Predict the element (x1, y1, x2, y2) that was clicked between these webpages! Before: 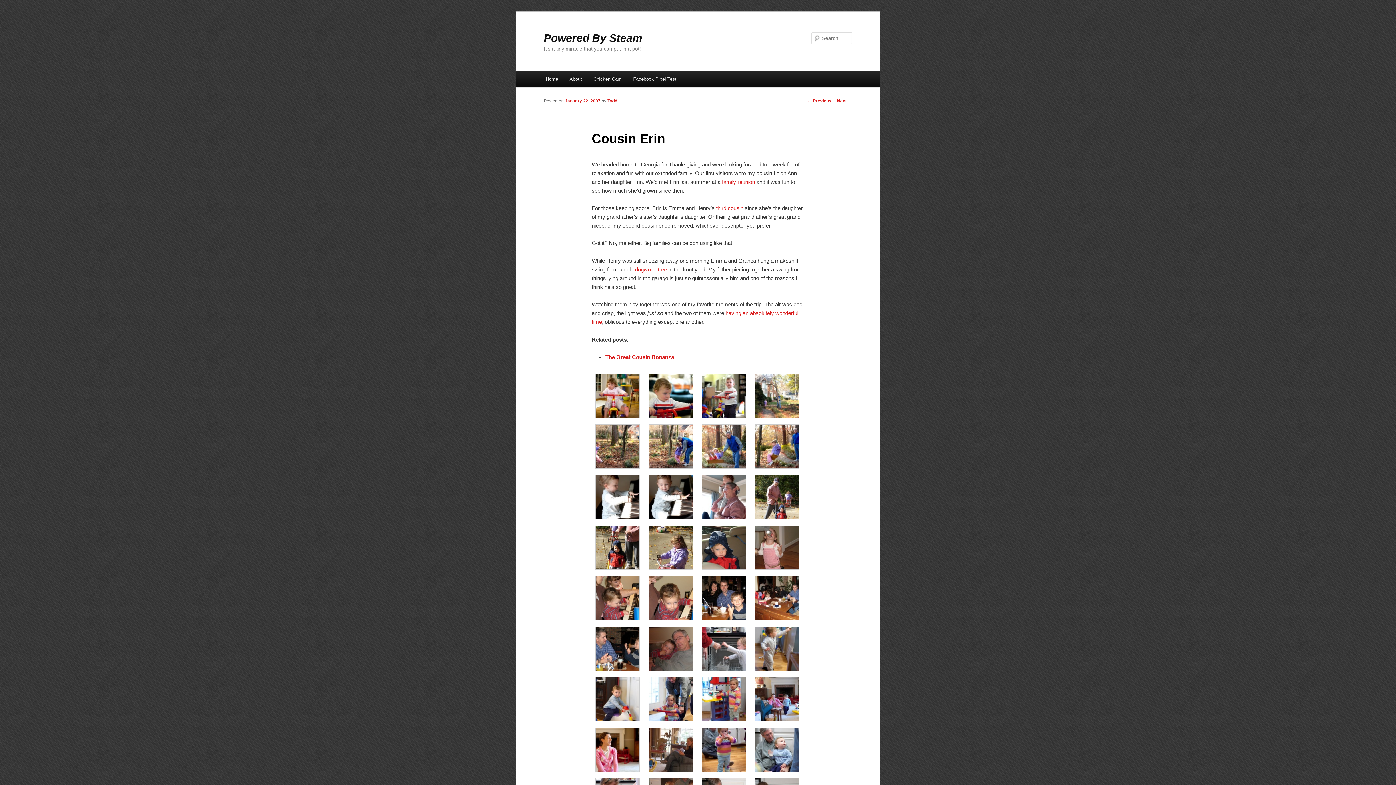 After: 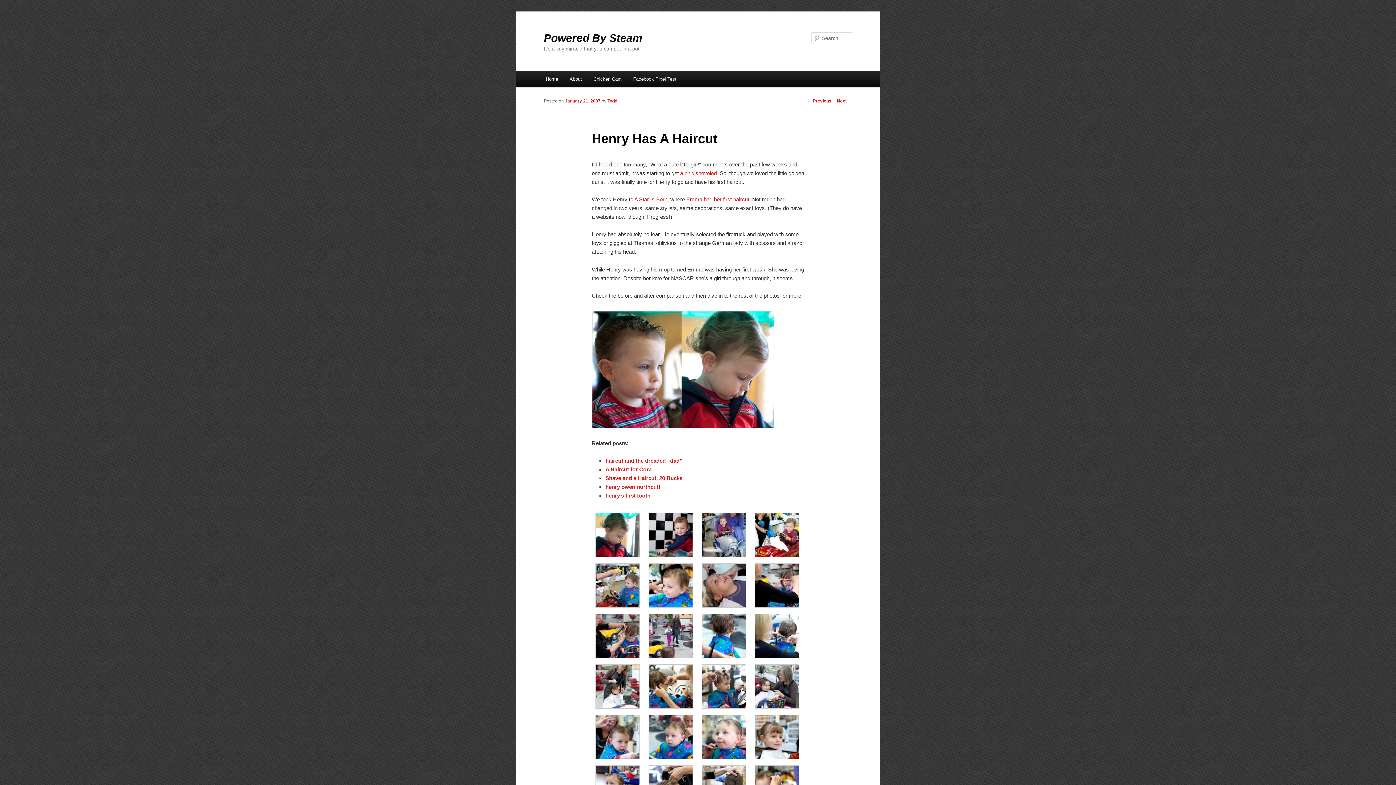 Action: label: ← Previous bbox: (807, 98, 831, 103)